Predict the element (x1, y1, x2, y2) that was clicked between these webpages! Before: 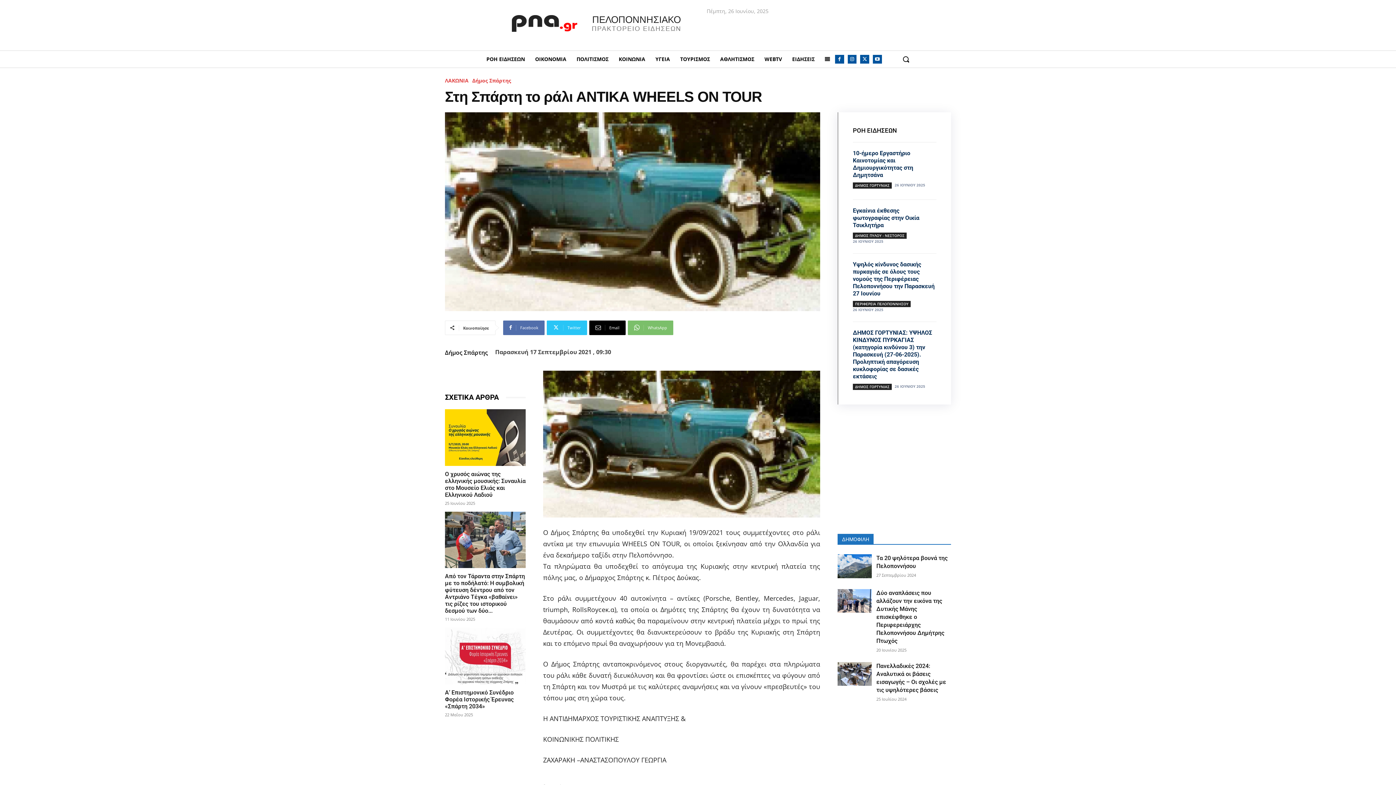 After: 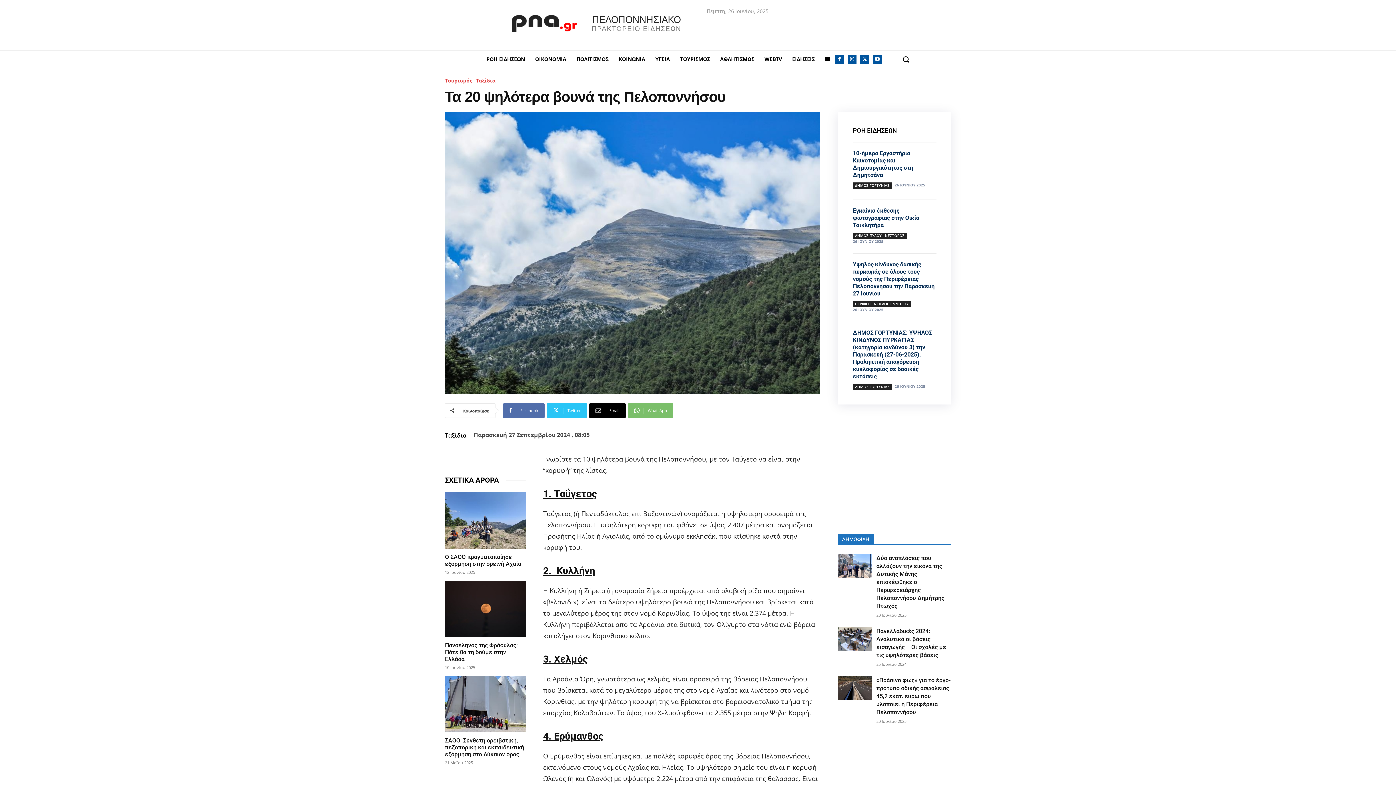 Action: bbox: (837, 554, 871, 578)